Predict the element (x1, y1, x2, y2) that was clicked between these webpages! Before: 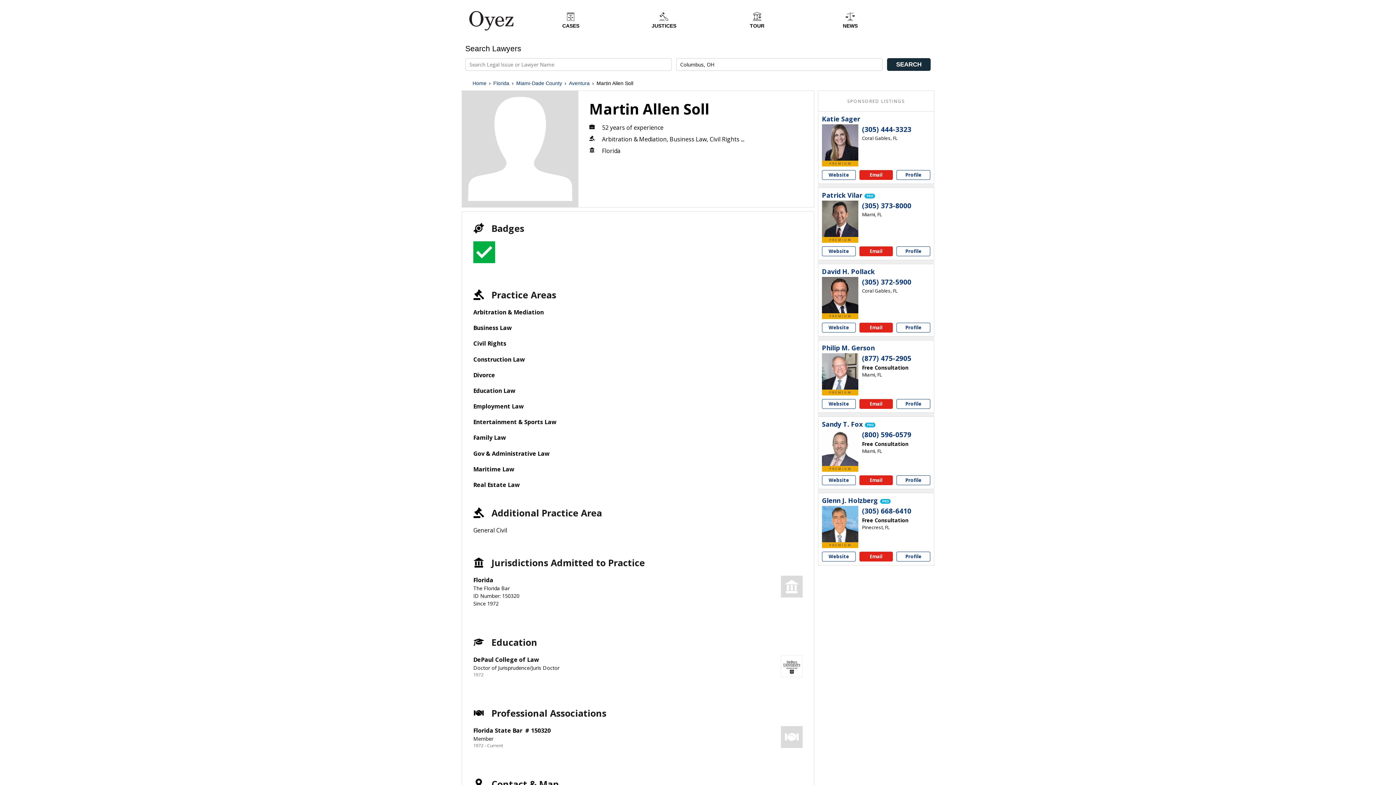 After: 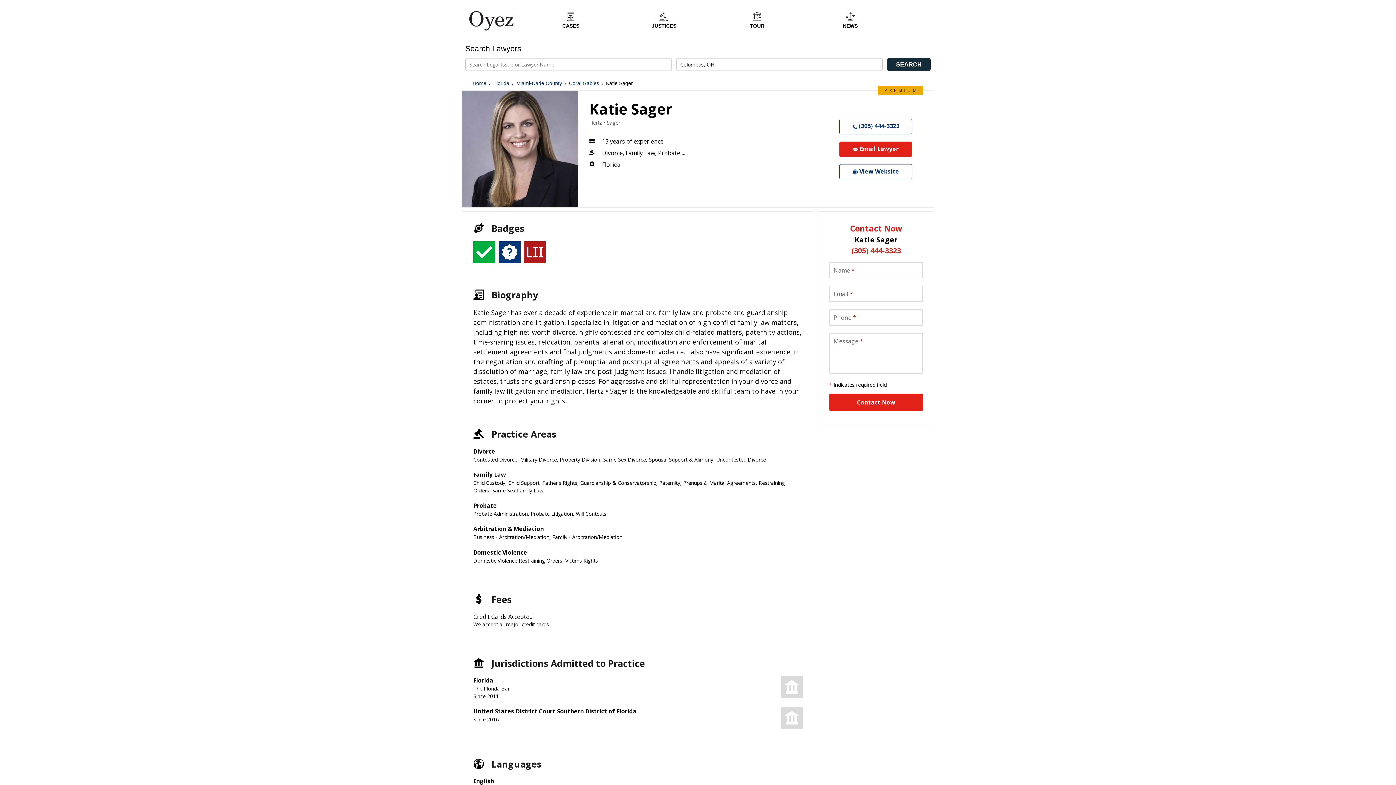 Action: label: Katie Sager profile bbox: (896, 170, 930, 180)